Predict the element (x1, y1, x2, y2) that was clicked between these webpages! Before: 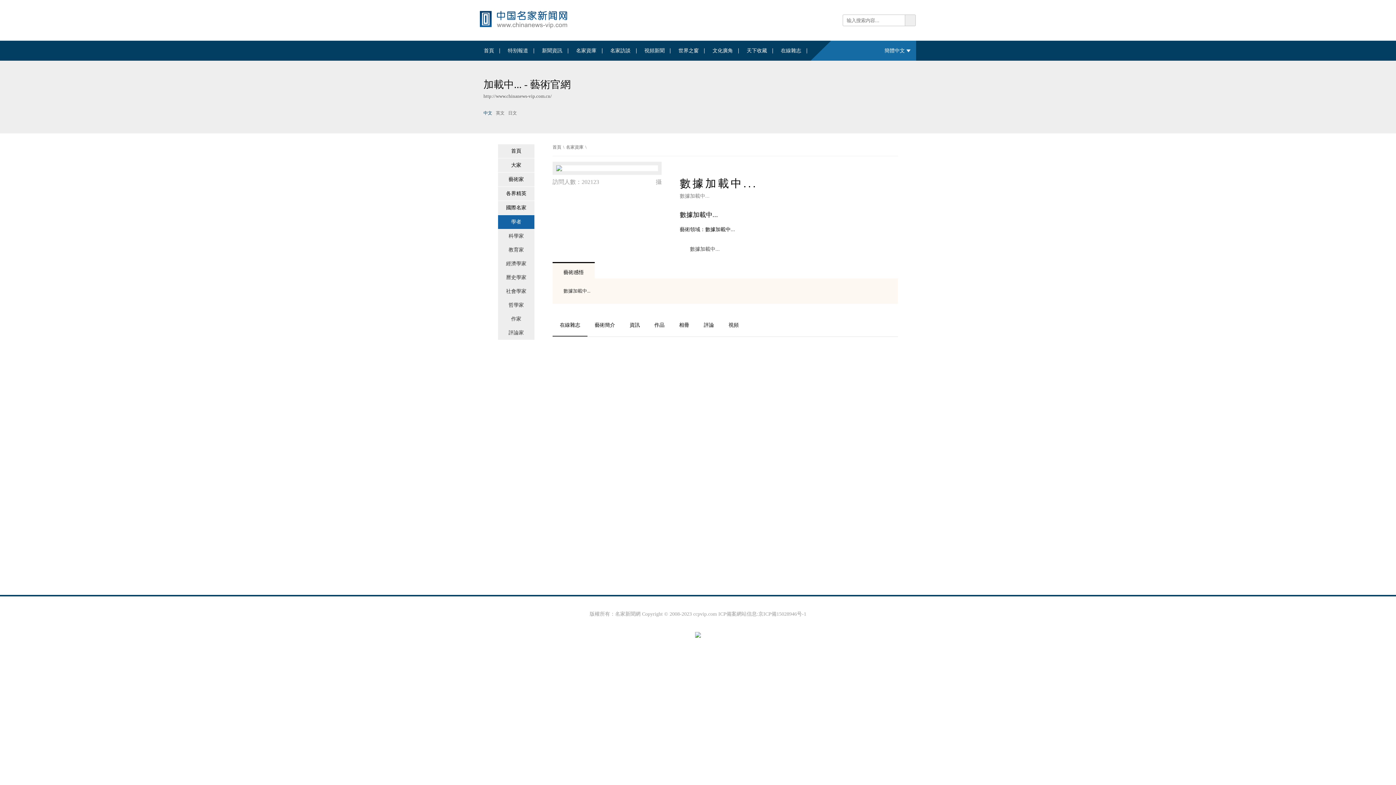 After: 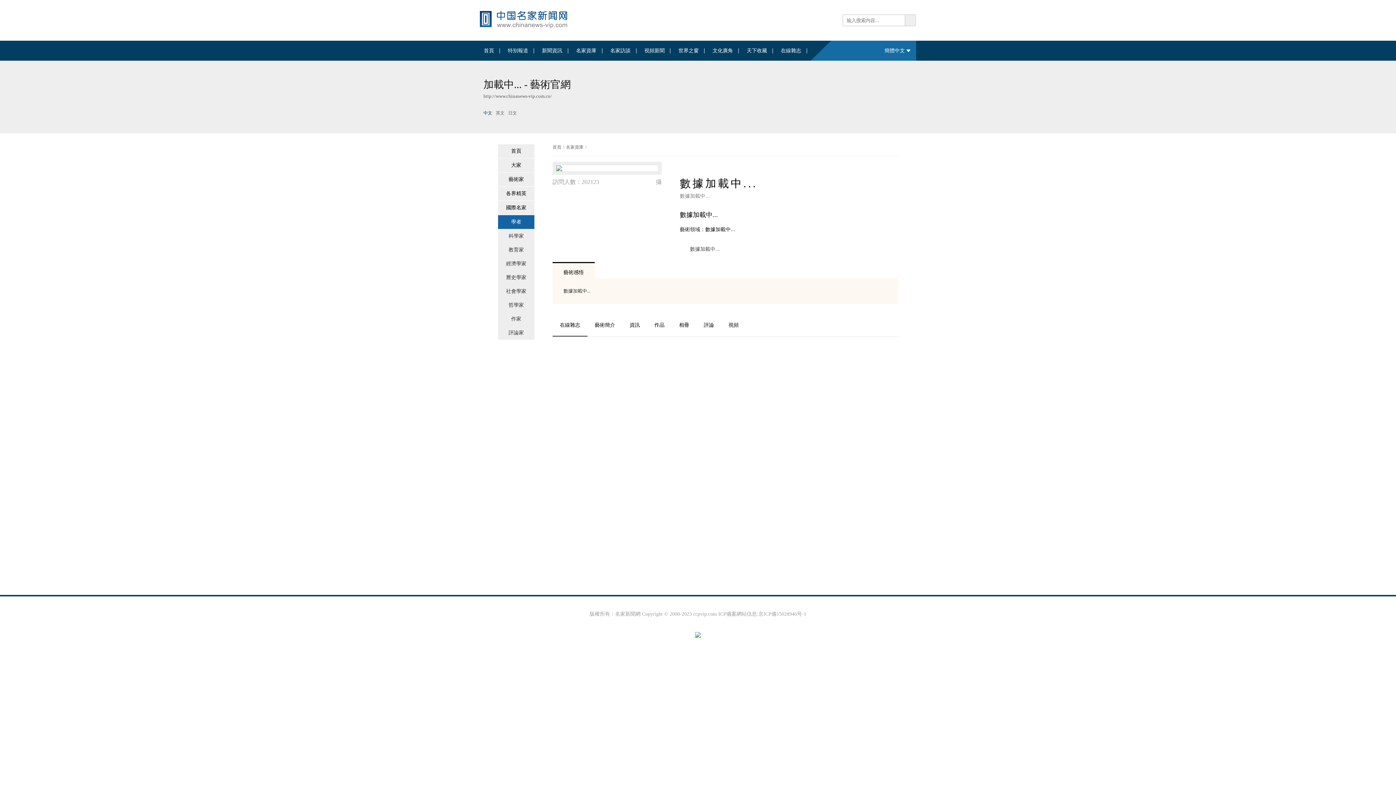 Action: label: 名家資庫 bbox: (566, 144, 583, 149)